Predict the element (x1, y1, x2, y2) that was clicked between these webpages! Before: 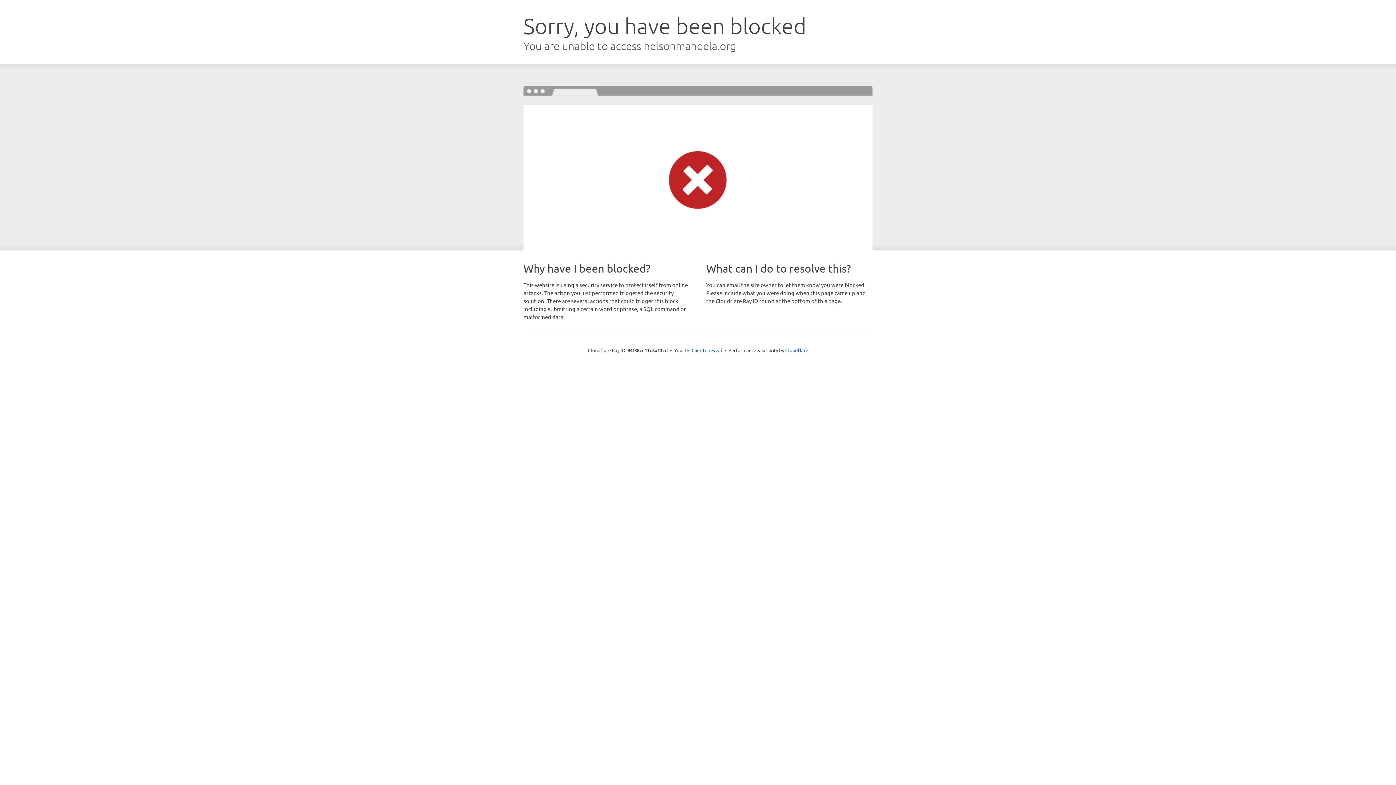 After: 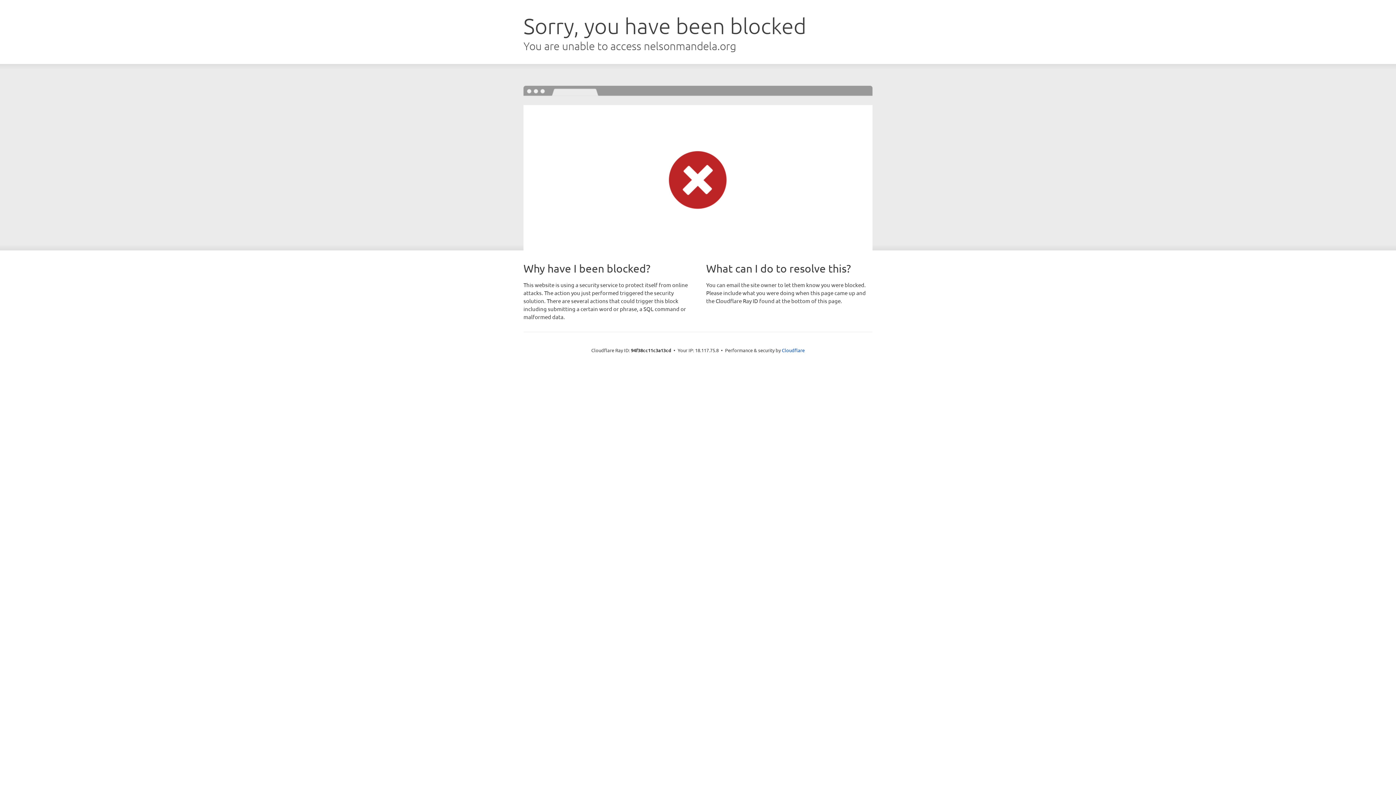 Action: bbox: (691, 346, 722, 353) label: Click to reveal